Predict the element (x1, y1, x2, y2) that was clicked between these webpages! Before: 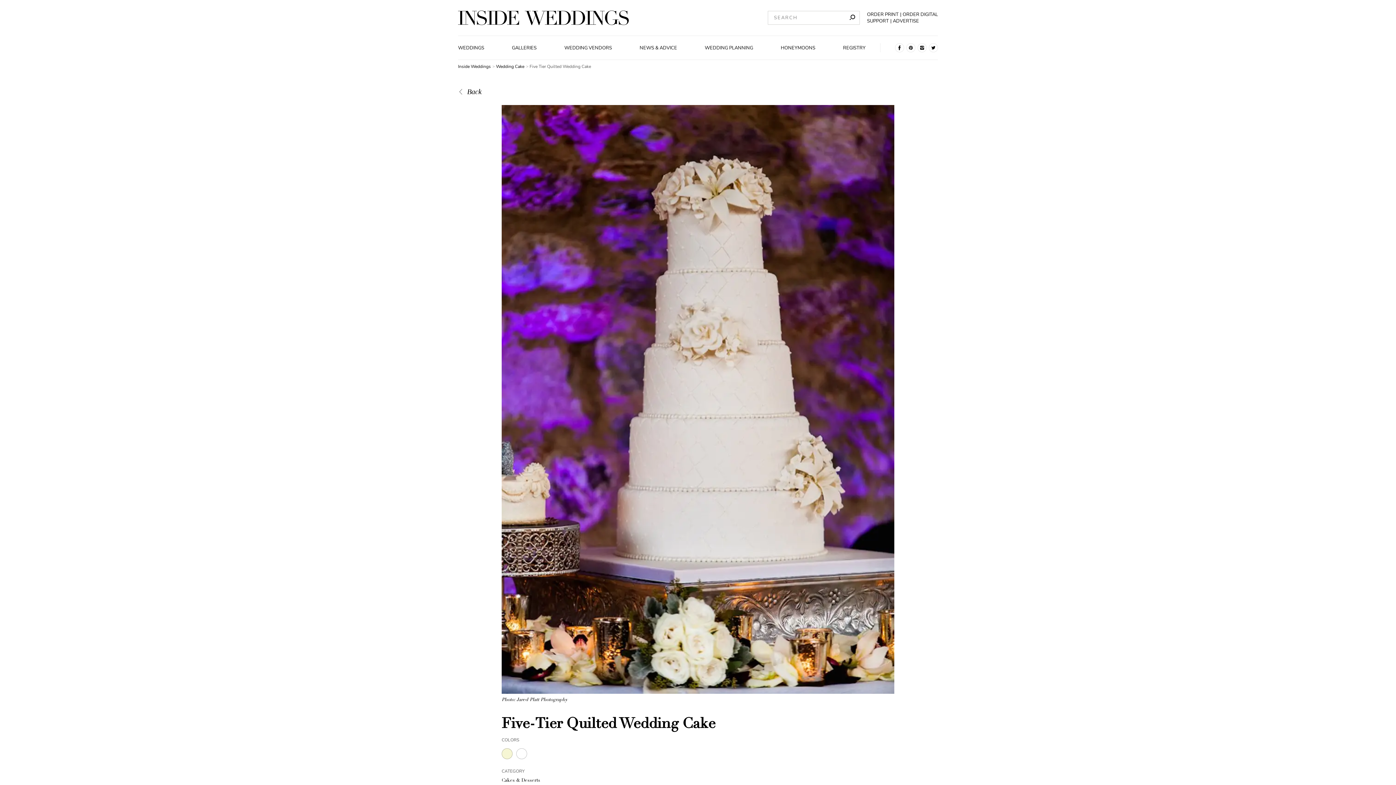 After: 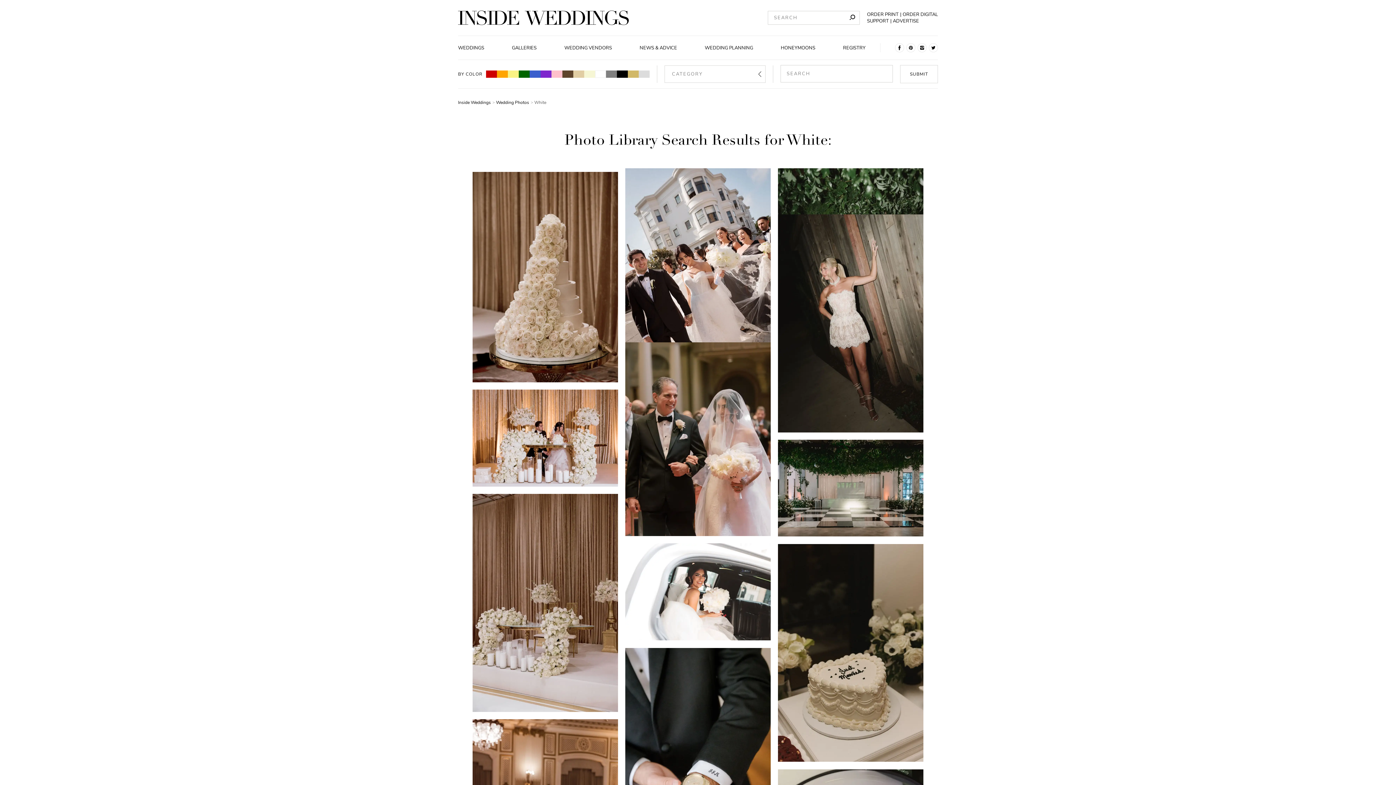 Action: bbox: (516, 746, 530, 761)